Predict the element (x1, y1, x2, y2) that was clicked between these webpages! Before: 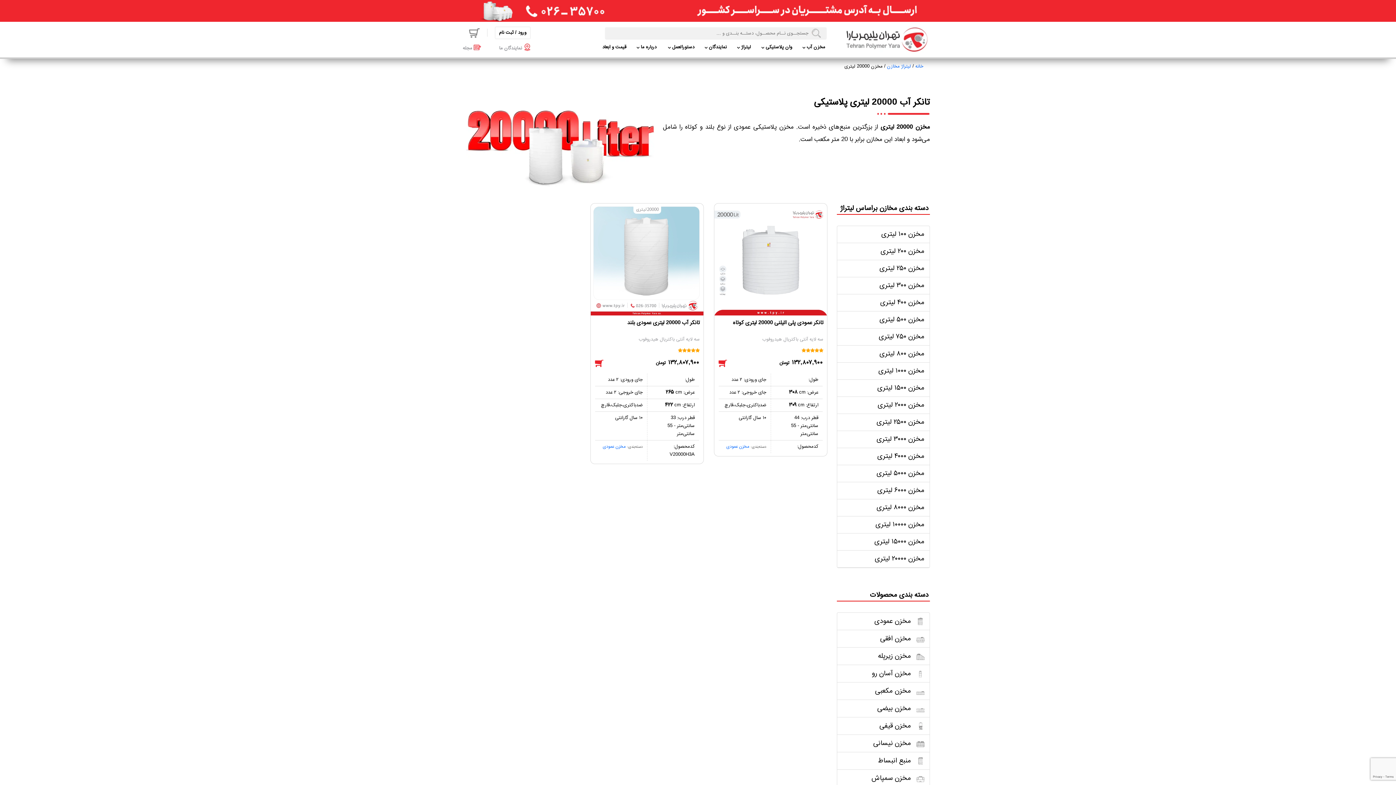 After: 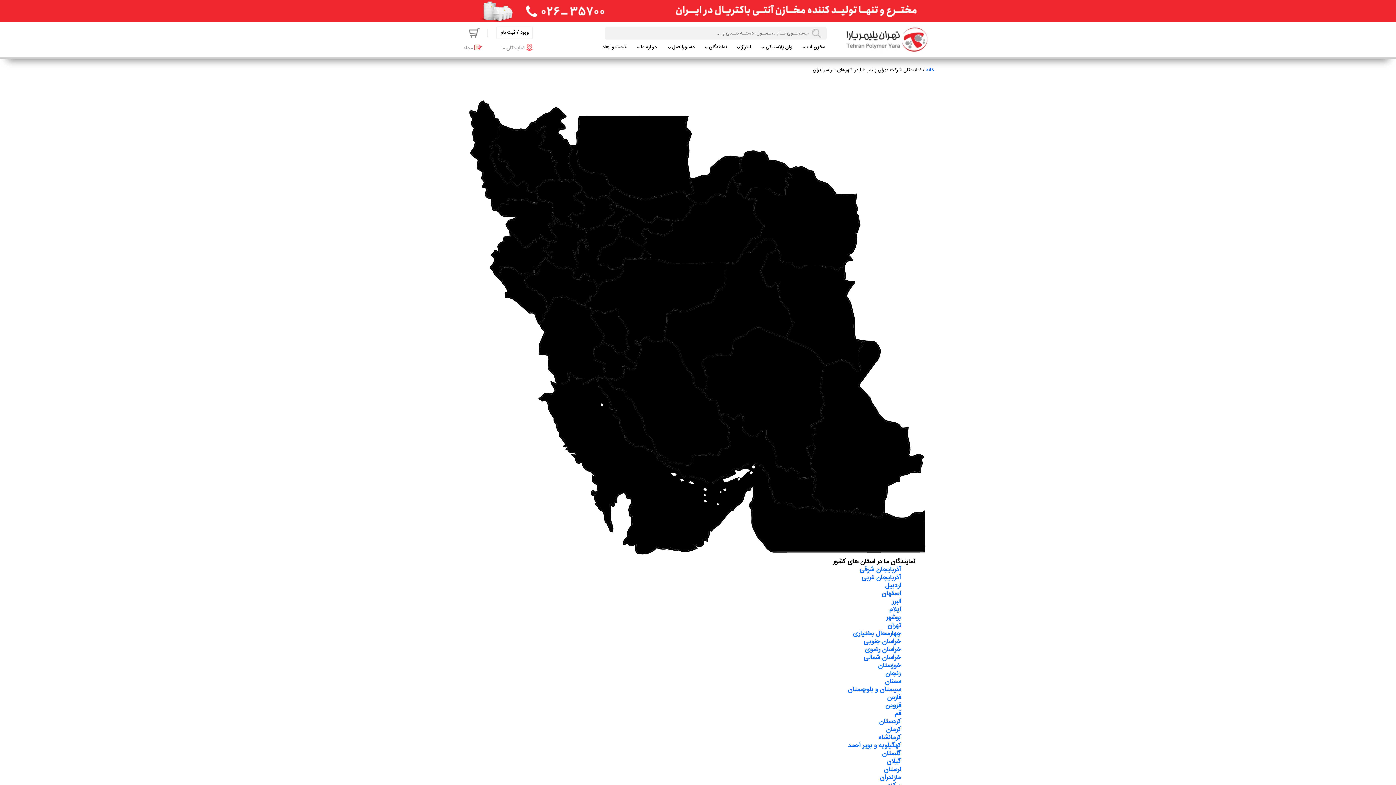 Action: bbox: (699, 43, 732, 52) label: نمایندگان